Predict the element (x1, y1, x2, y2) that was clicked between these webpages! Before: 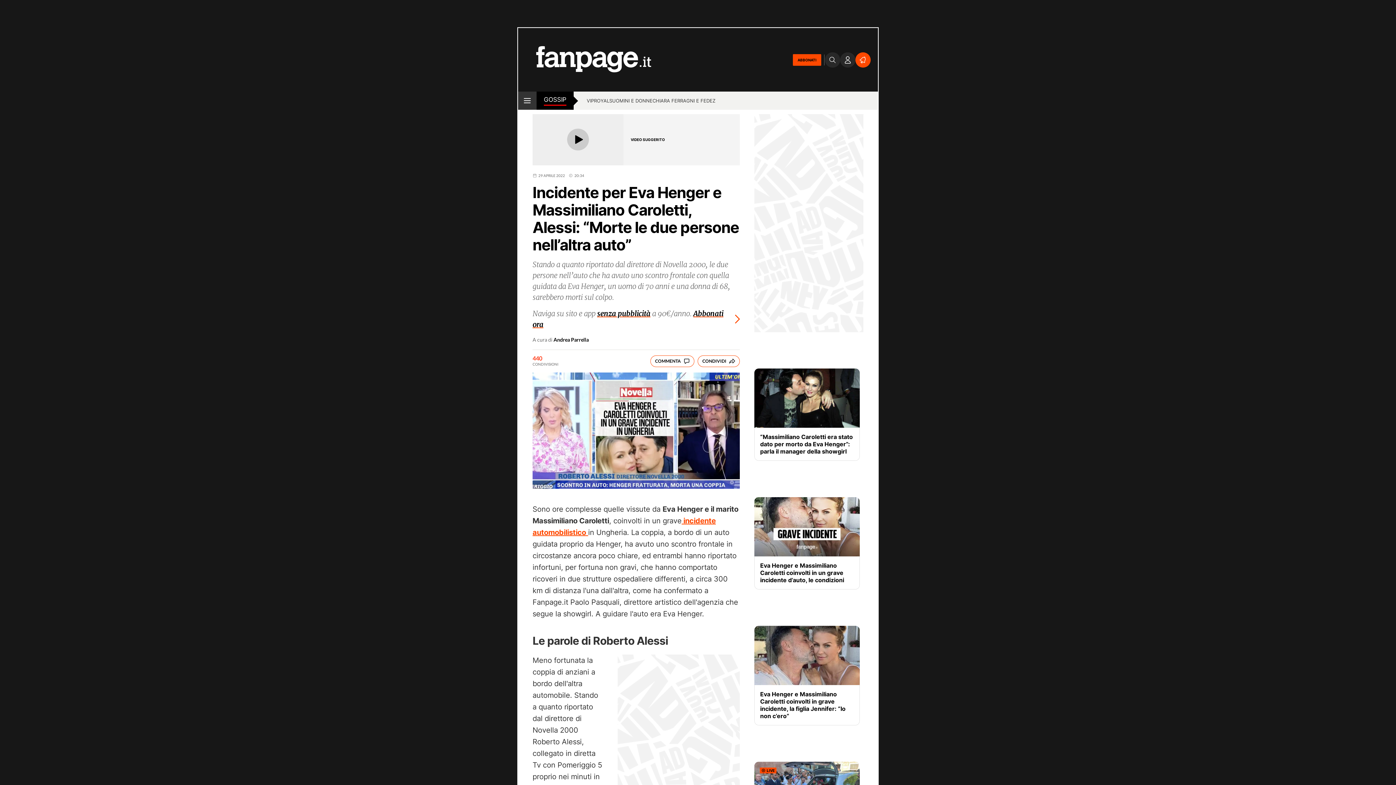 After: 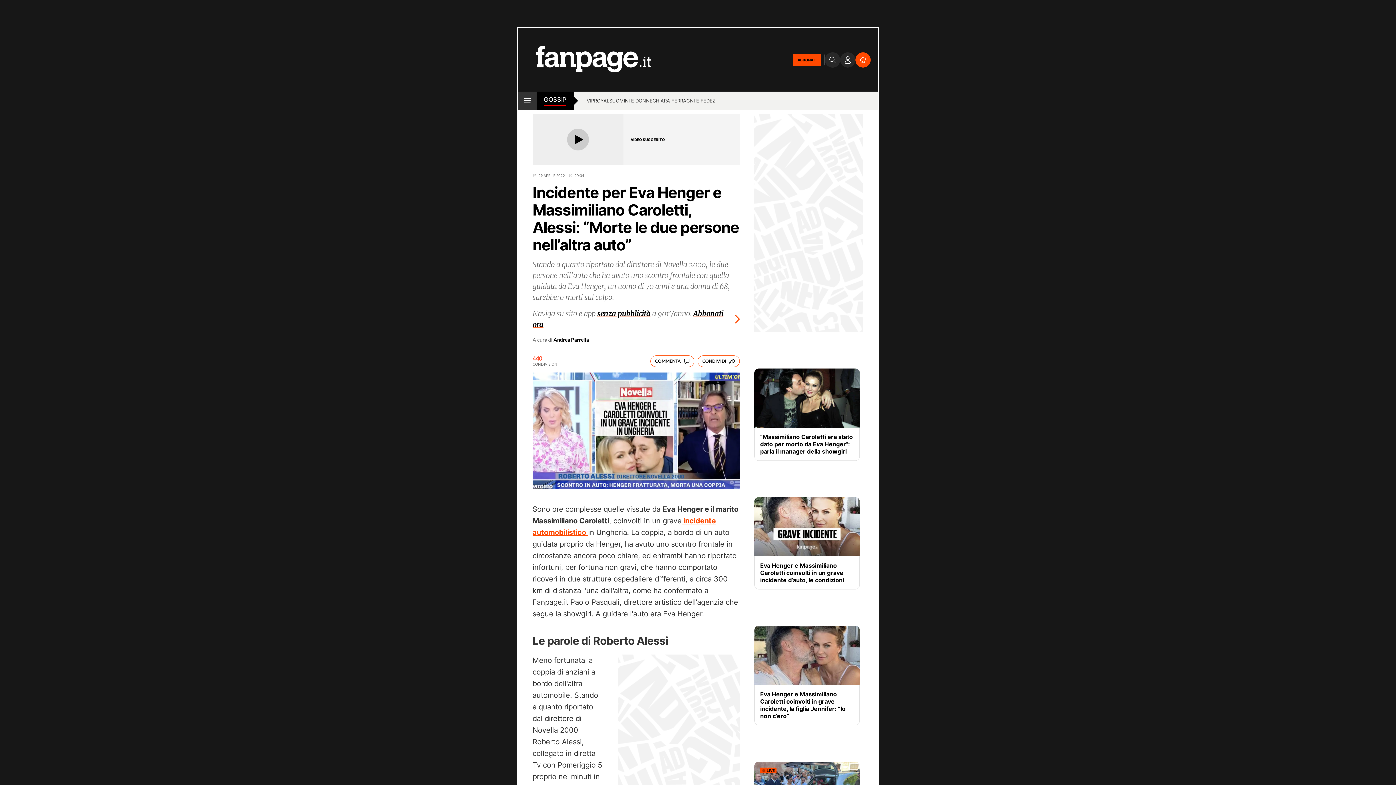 Action: bbox: (840, 52, 855, 67)